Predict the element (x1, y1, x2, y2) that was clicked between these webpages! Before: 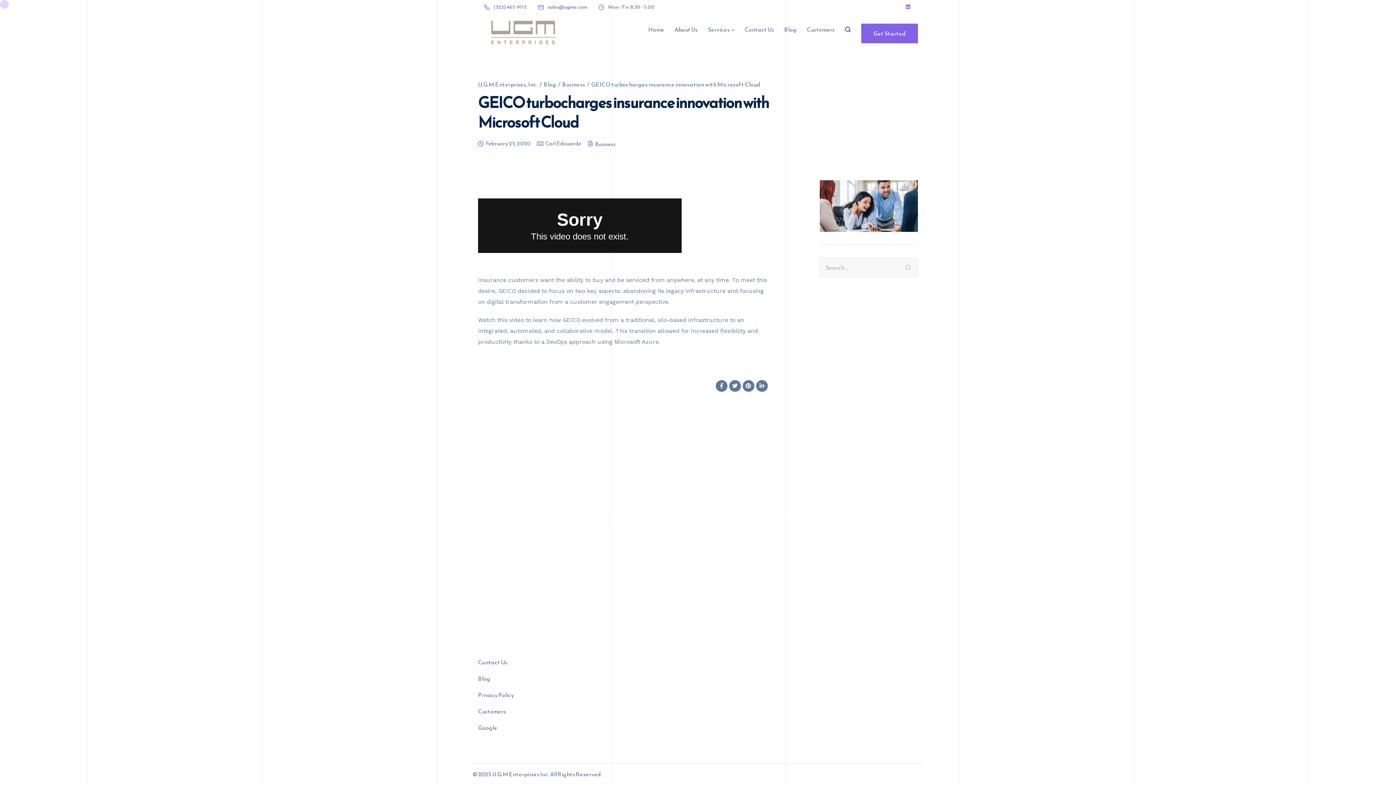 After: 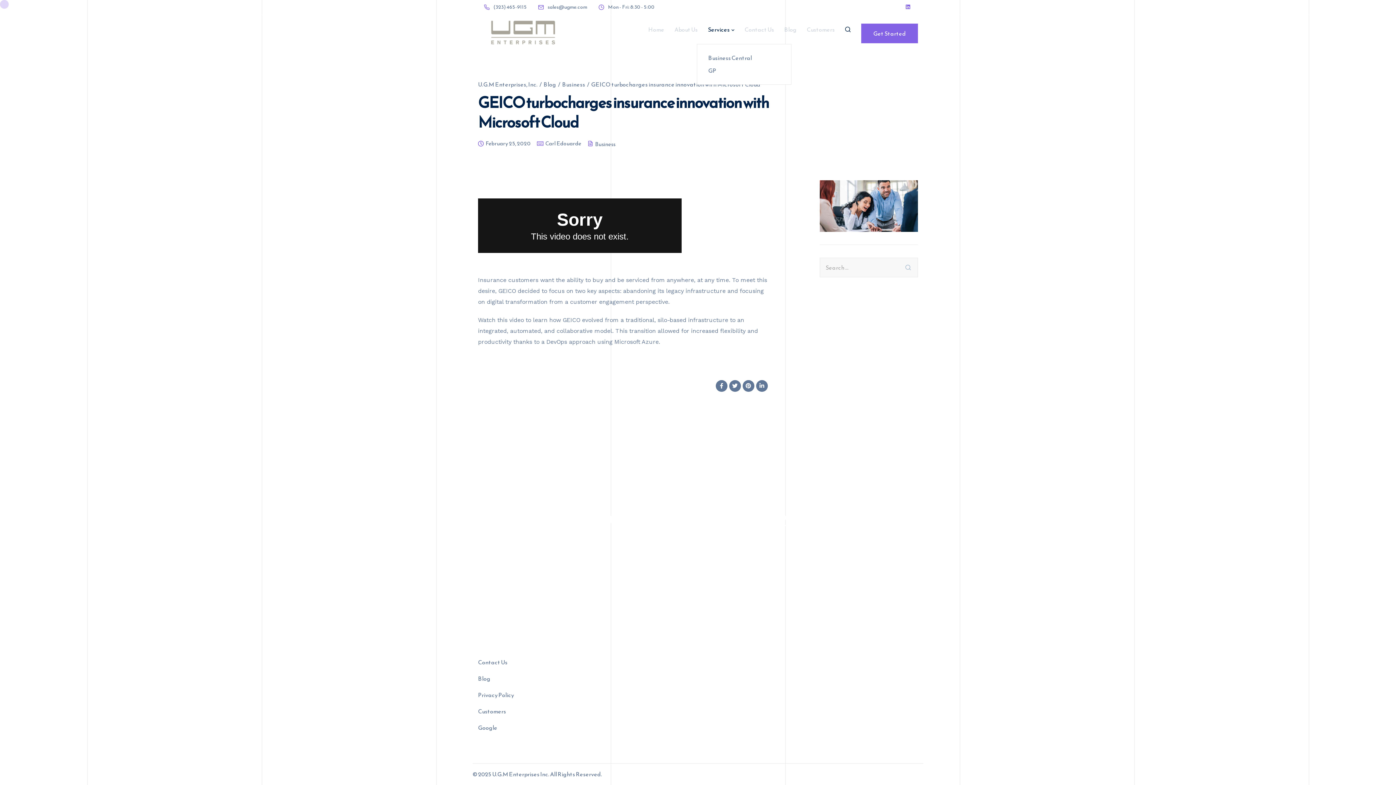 Action: label: Services bbox: (702, 14, 739, 44)